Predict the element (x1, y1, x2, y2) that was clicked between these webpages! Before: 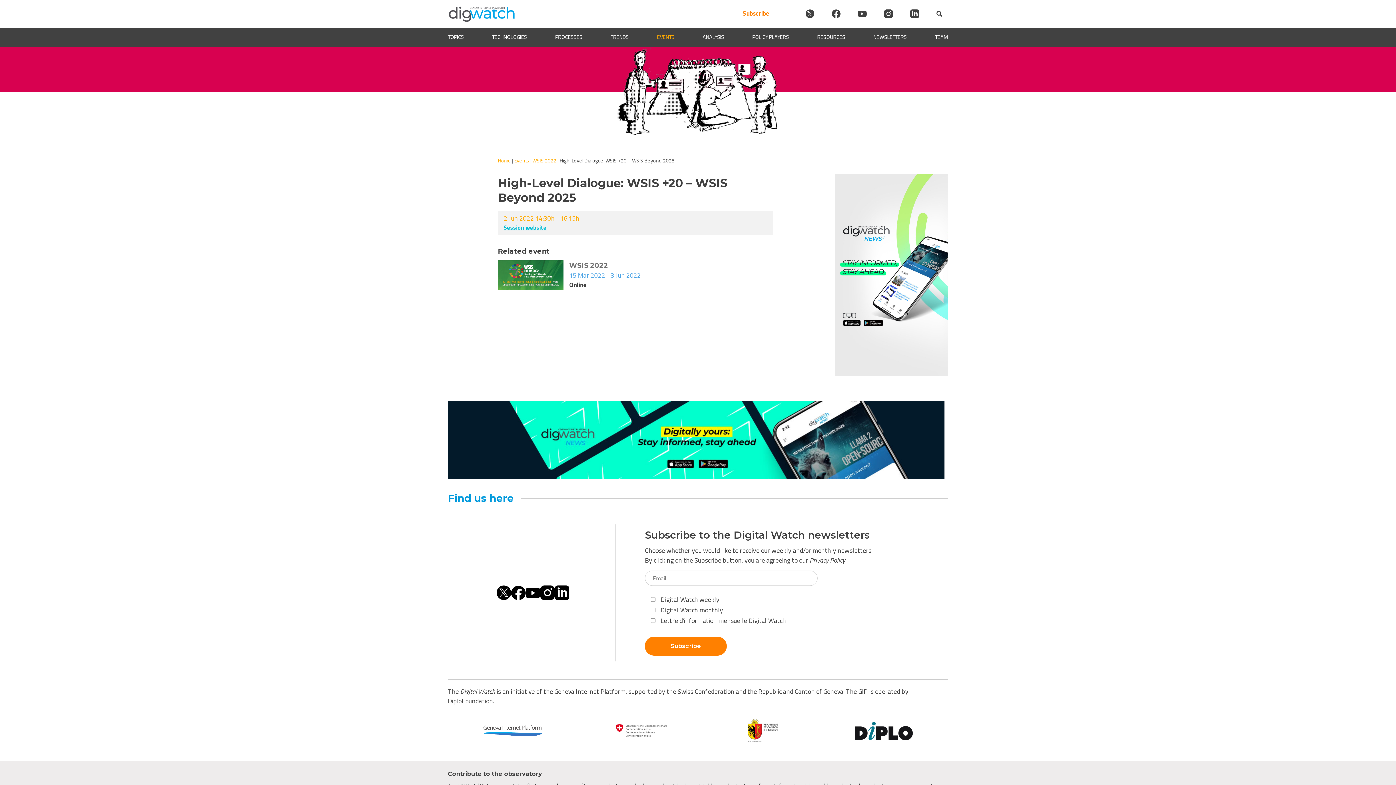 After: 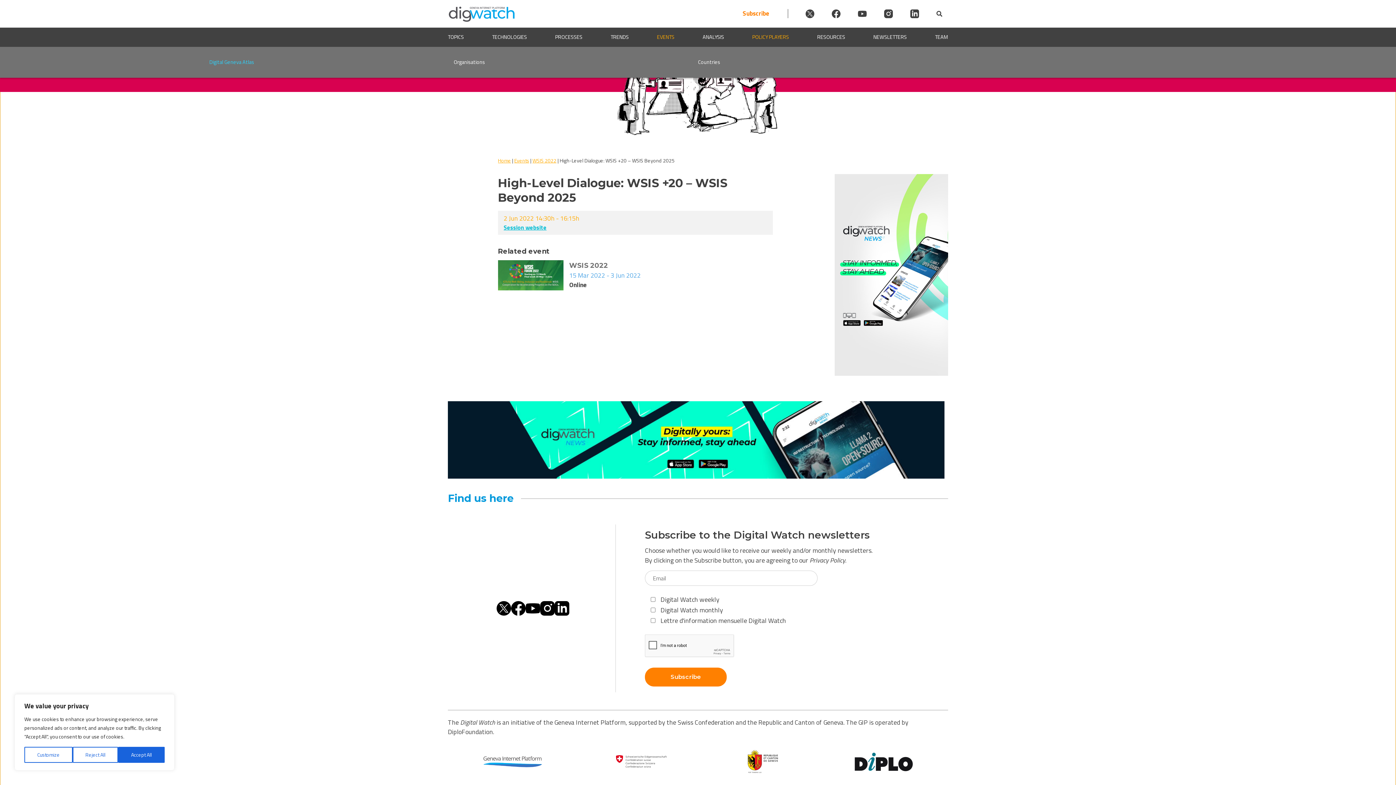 Action: bbox: (752, 33, 789, 41) label: POLICY PLAYERS